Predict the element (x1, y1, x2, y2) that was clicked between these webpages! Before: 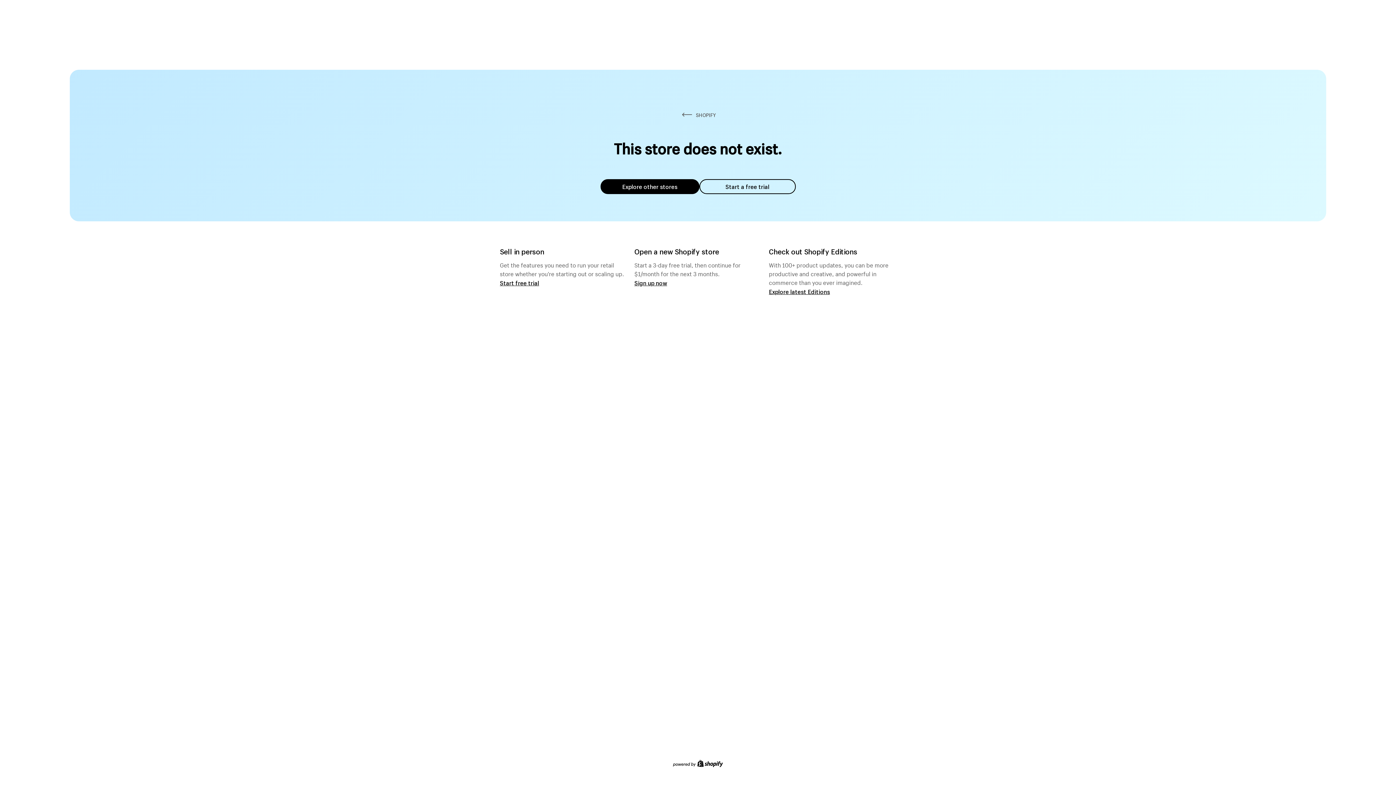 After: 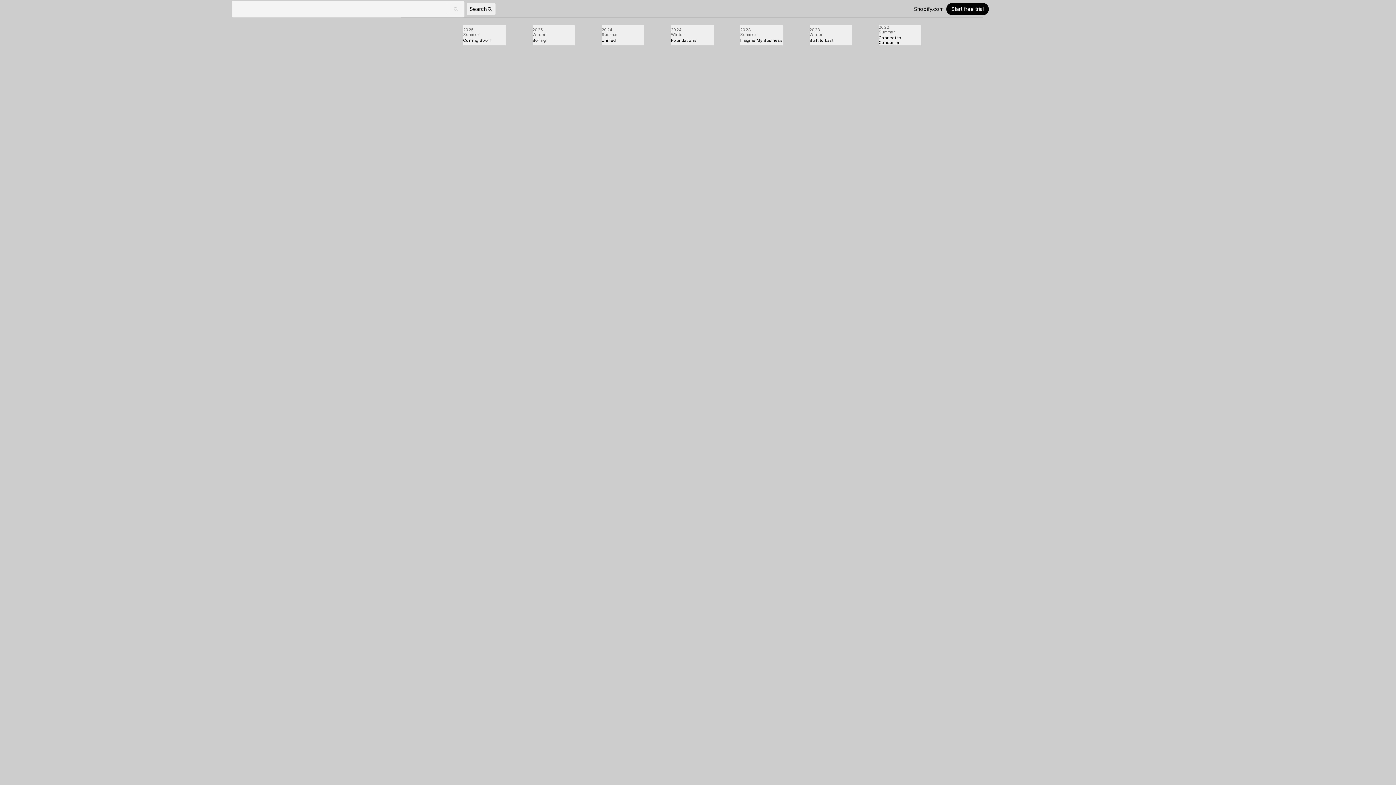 Action: bbox: (769, 287, 830, 295) label: Explore latest Editions